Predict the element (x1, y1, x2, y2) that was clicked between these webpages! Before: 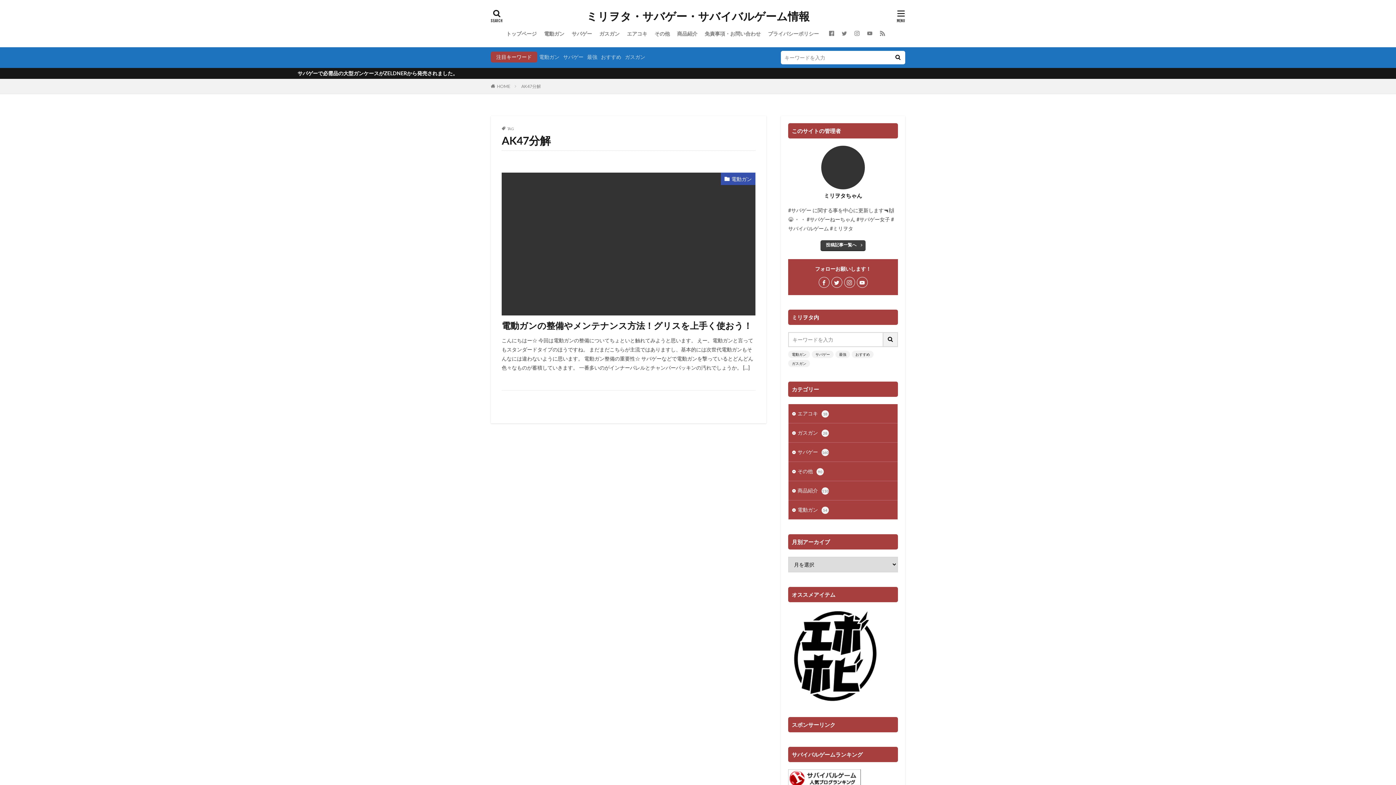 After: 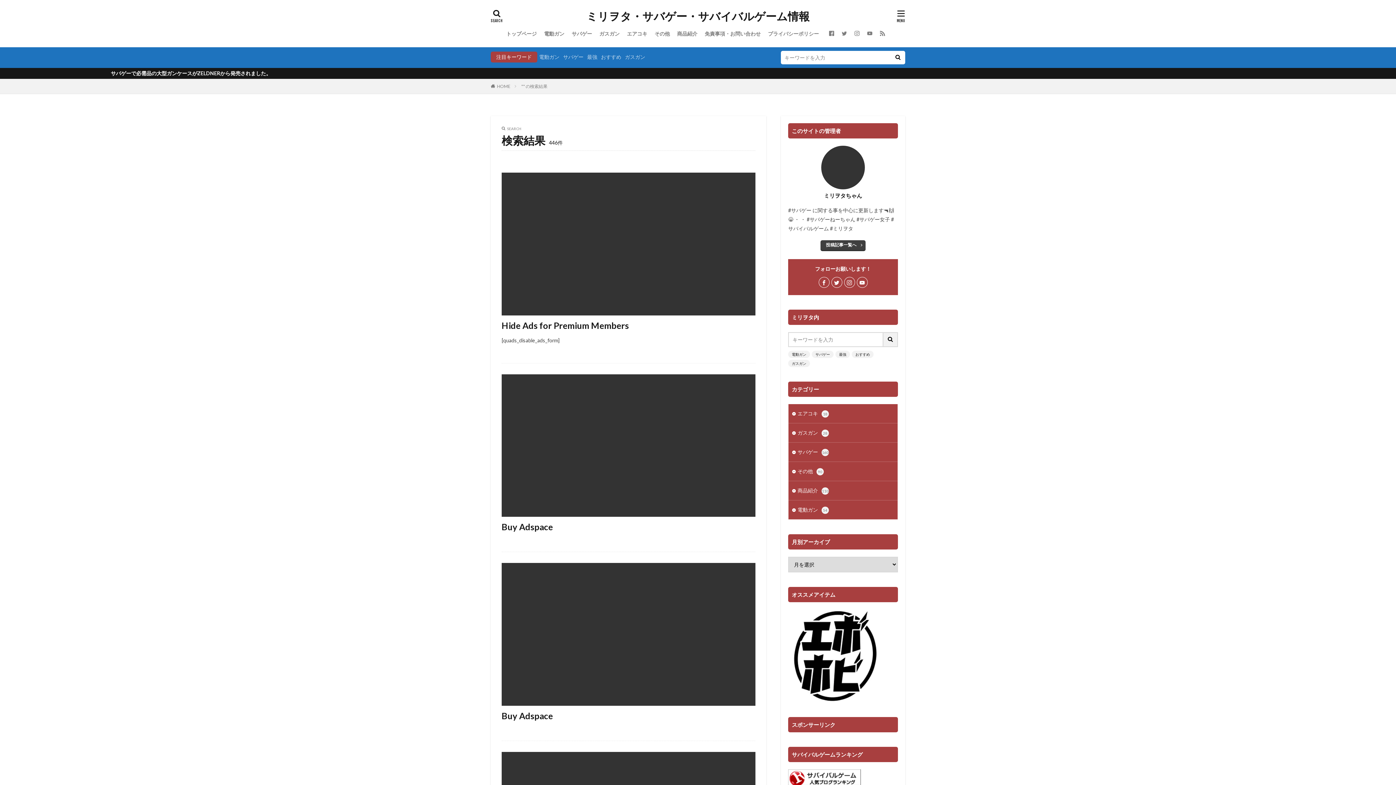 Action: bbox: (883, 332, 898, 347)